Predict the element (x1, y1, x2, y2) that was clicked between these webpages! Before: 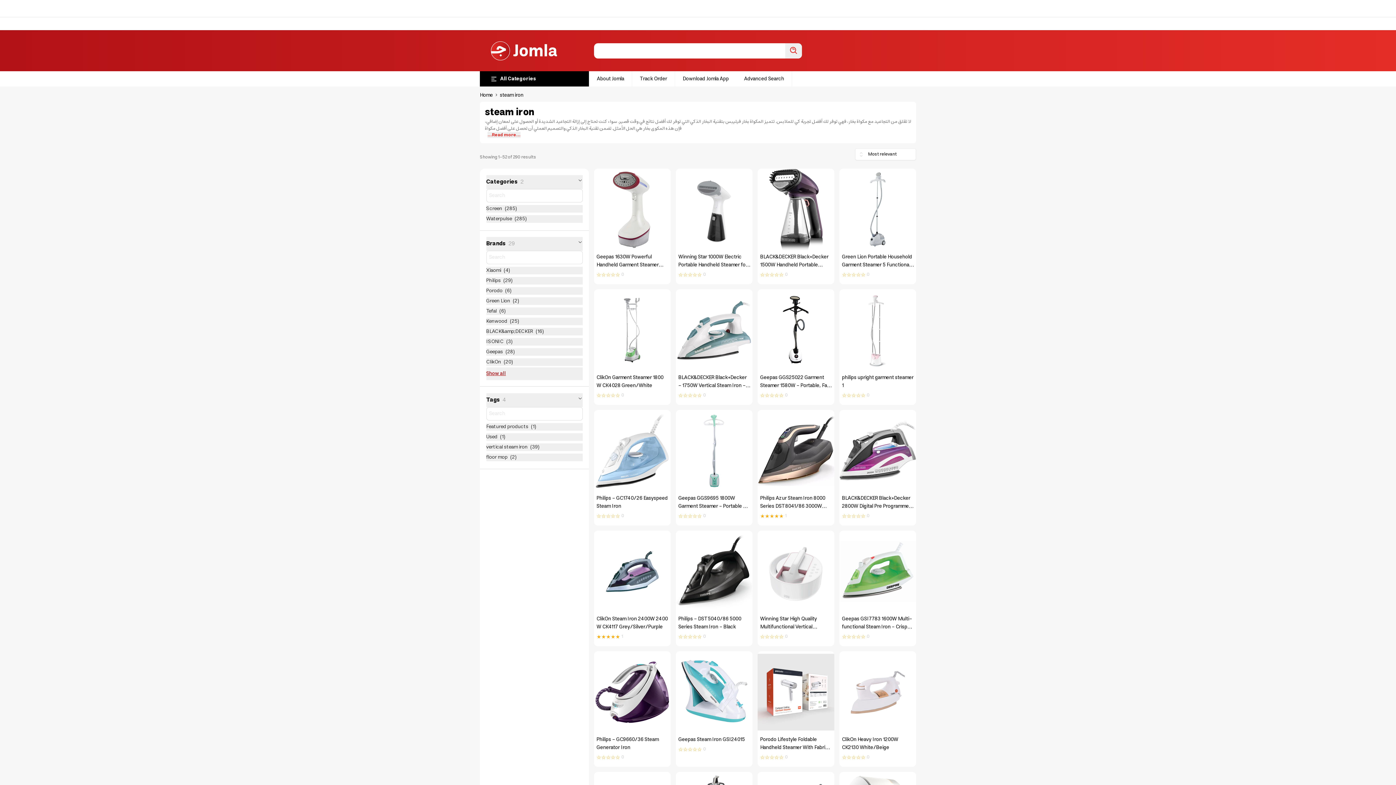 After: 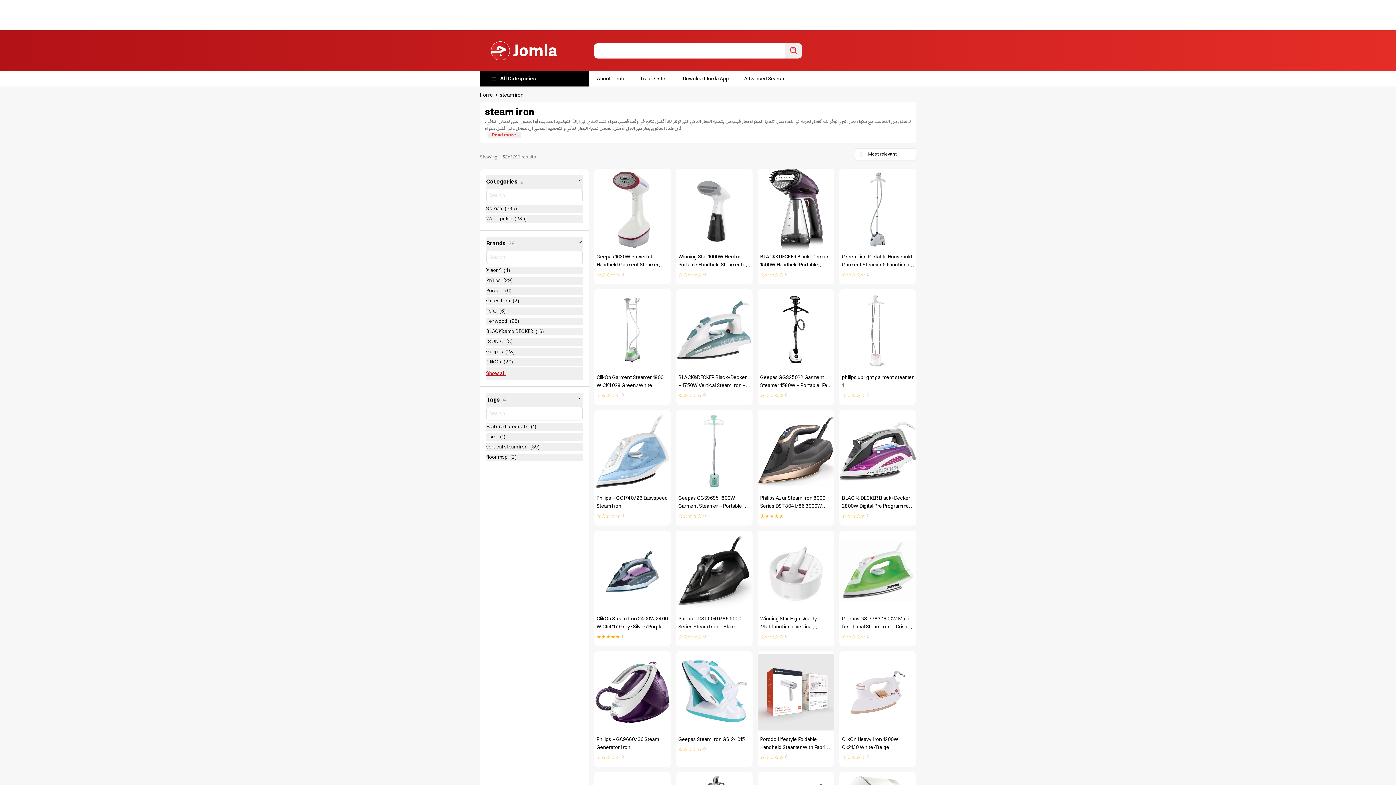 Action: bbox: (486, 205, 582, 212) label: Screen
(285)